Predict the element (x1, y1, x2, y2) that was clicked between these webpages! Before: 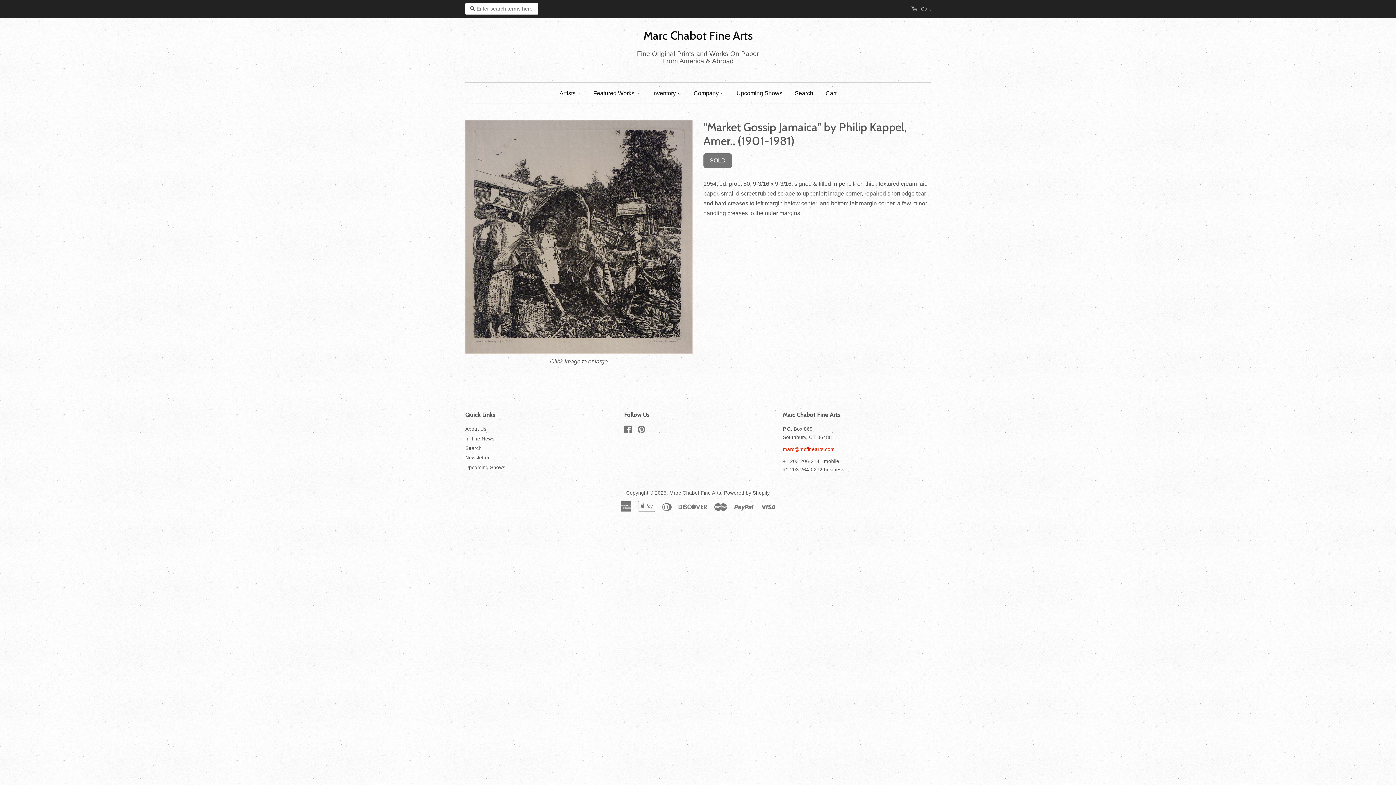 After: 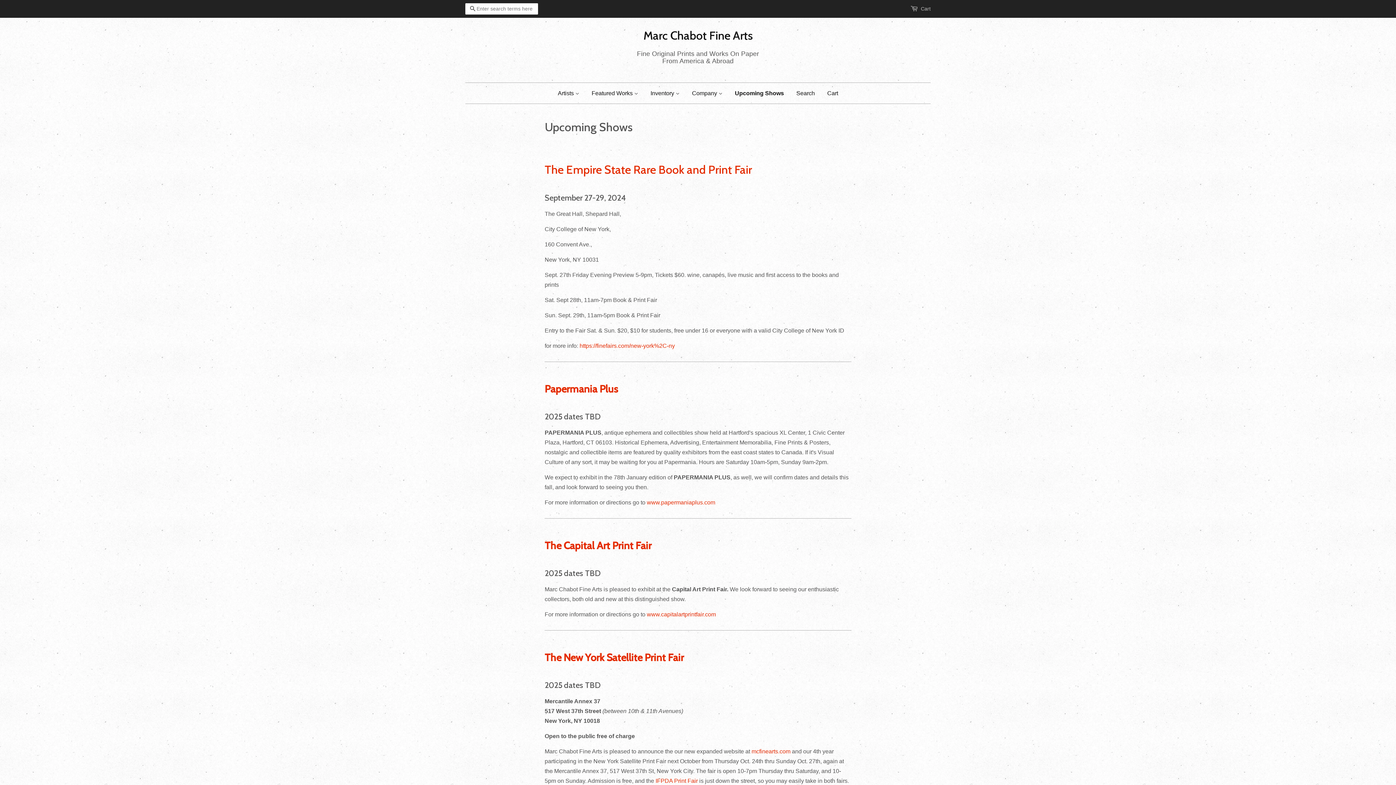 Action: label: Upcoming Shows bbox: (465, 465, 505, 470)